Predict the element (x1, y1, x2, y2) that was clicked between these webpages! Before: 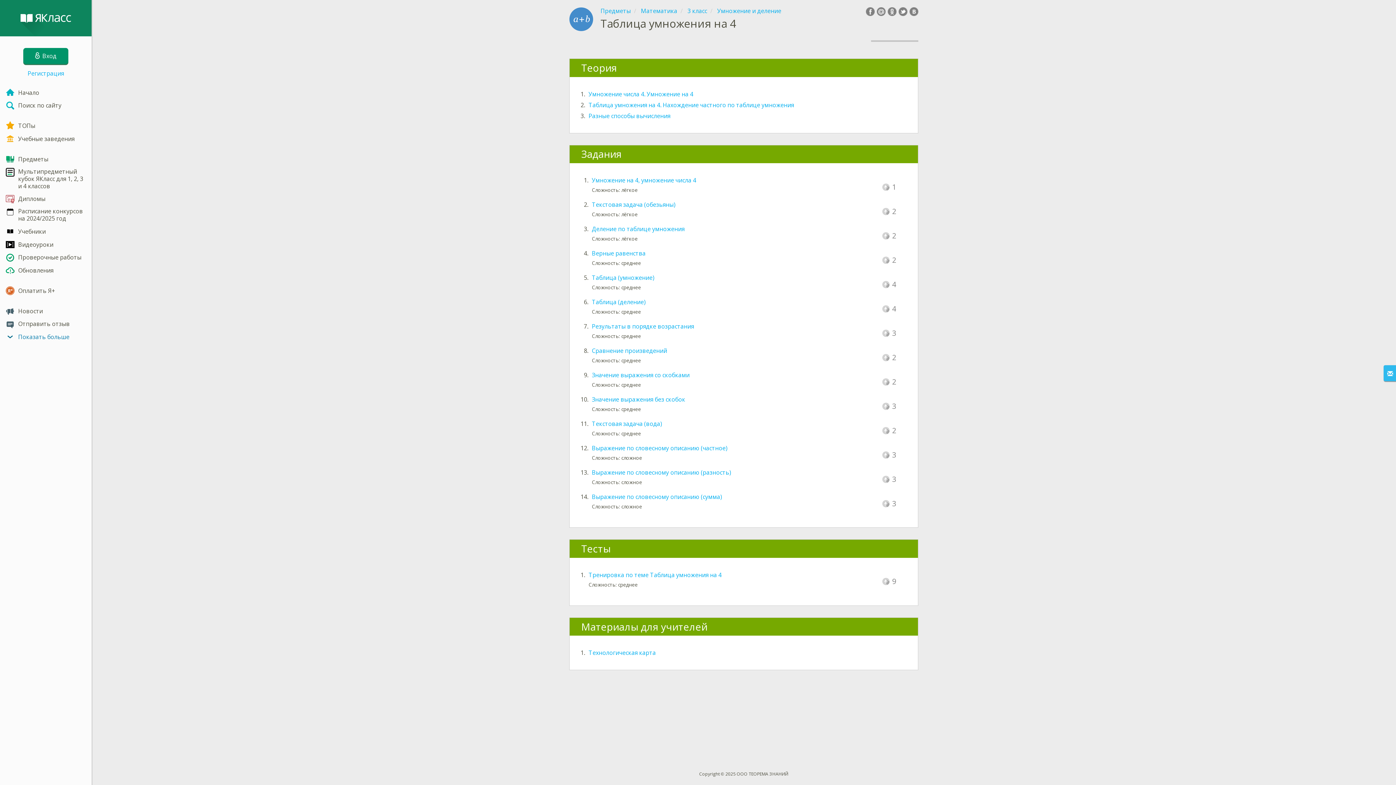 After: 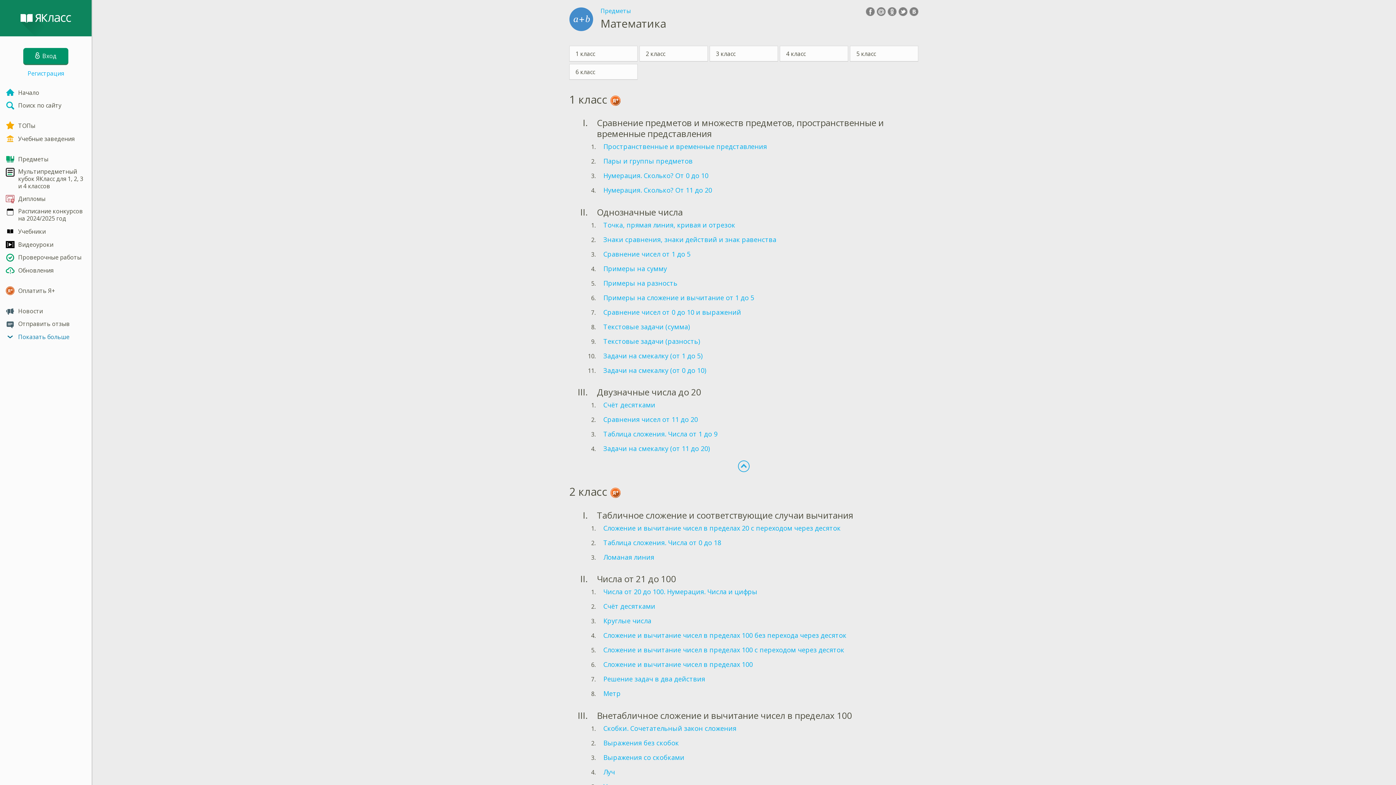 Action: bbox: (641, 6, 677, 14) label: Математика